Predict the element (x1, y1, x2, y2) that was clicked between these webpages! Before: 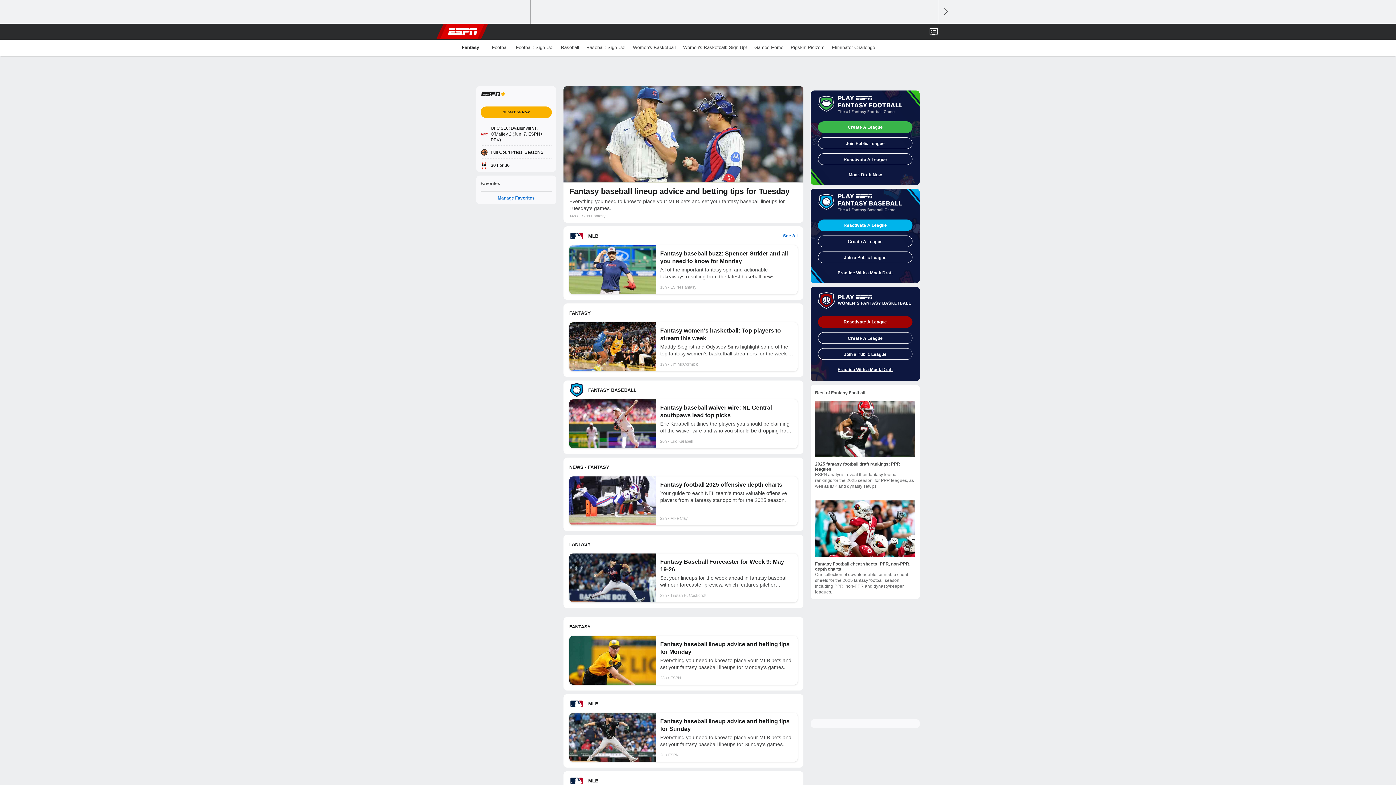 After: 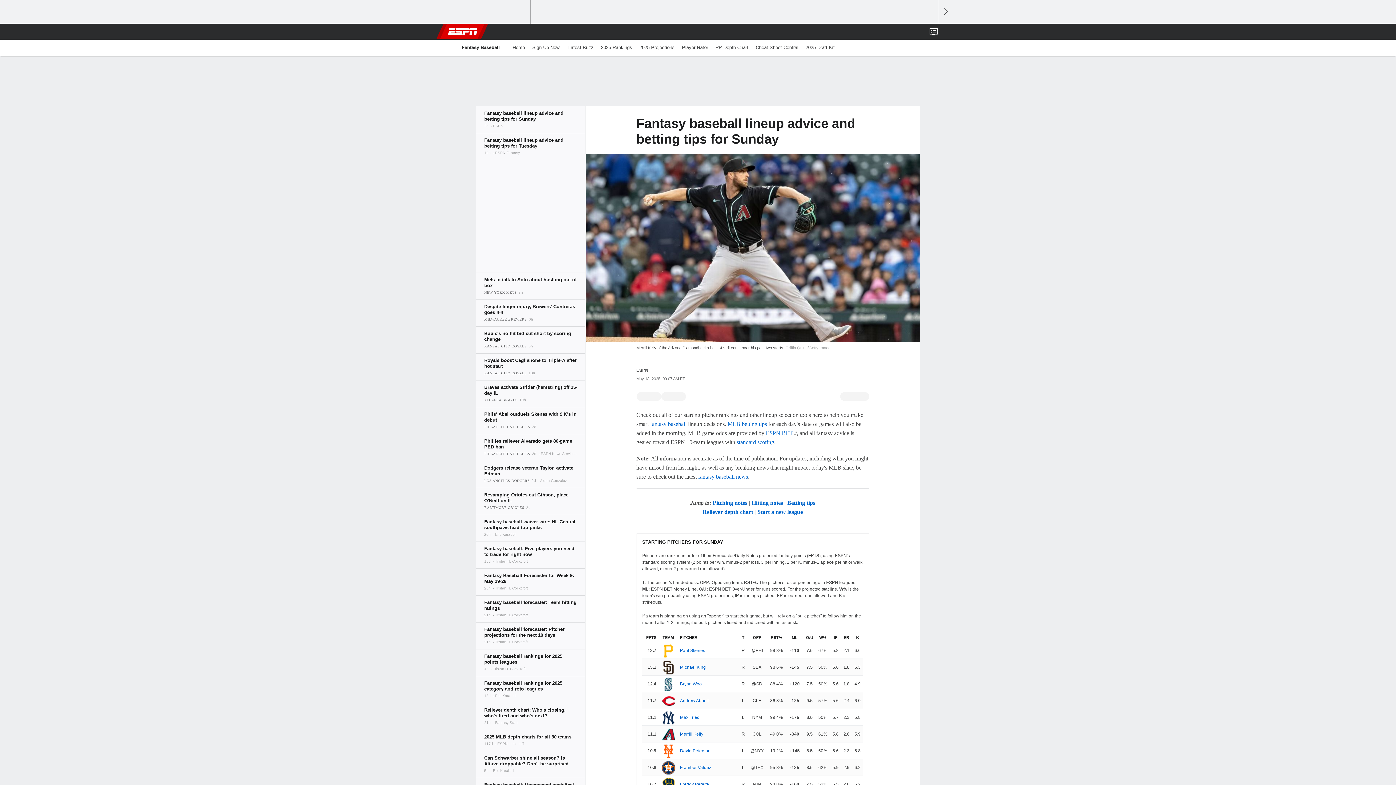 Action: bbox: (569, 713, 797, 762) label: Fantasy baseball lineup advice and betting tips for Sunday

Everything you need to know to place your MLB bets and set your fantasy baseball lineups for Sunday's games.

2dESPN